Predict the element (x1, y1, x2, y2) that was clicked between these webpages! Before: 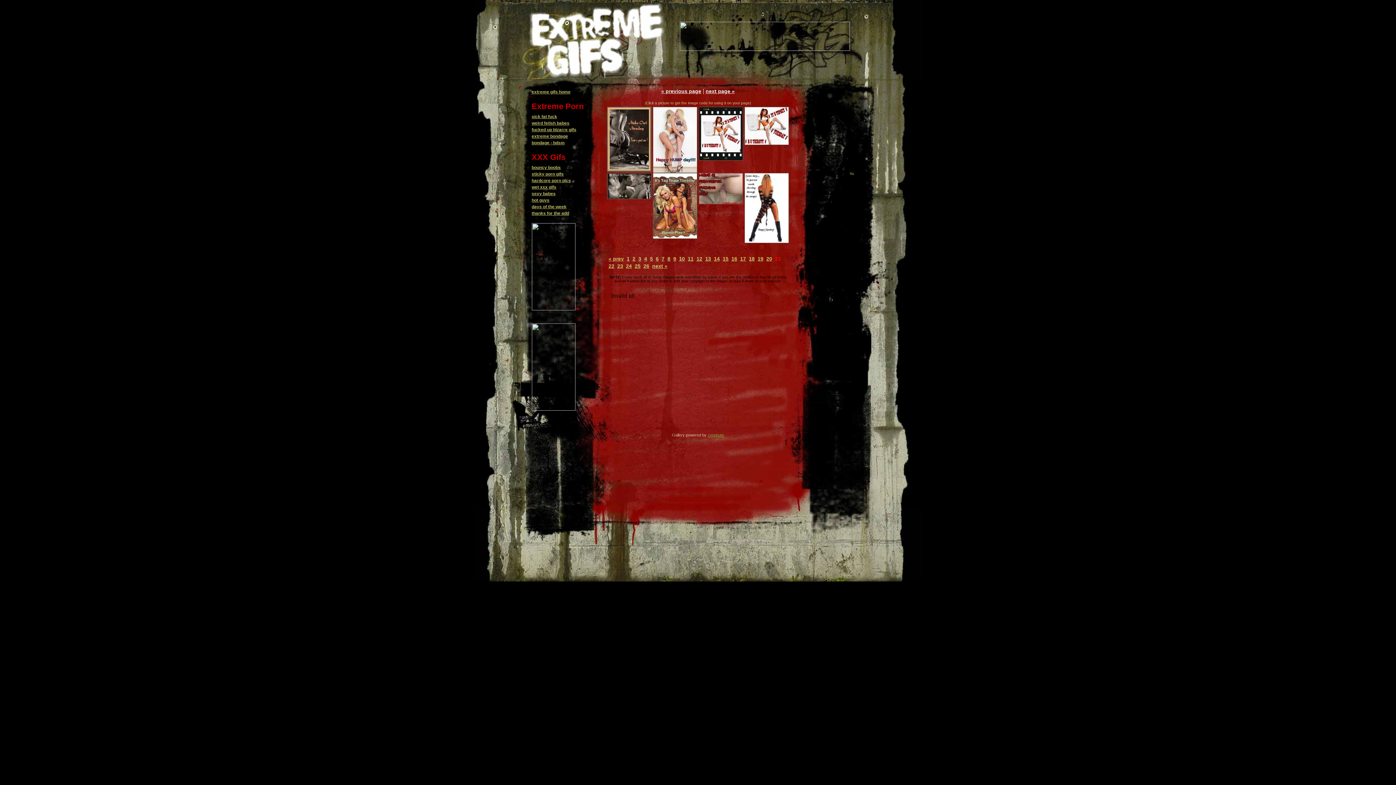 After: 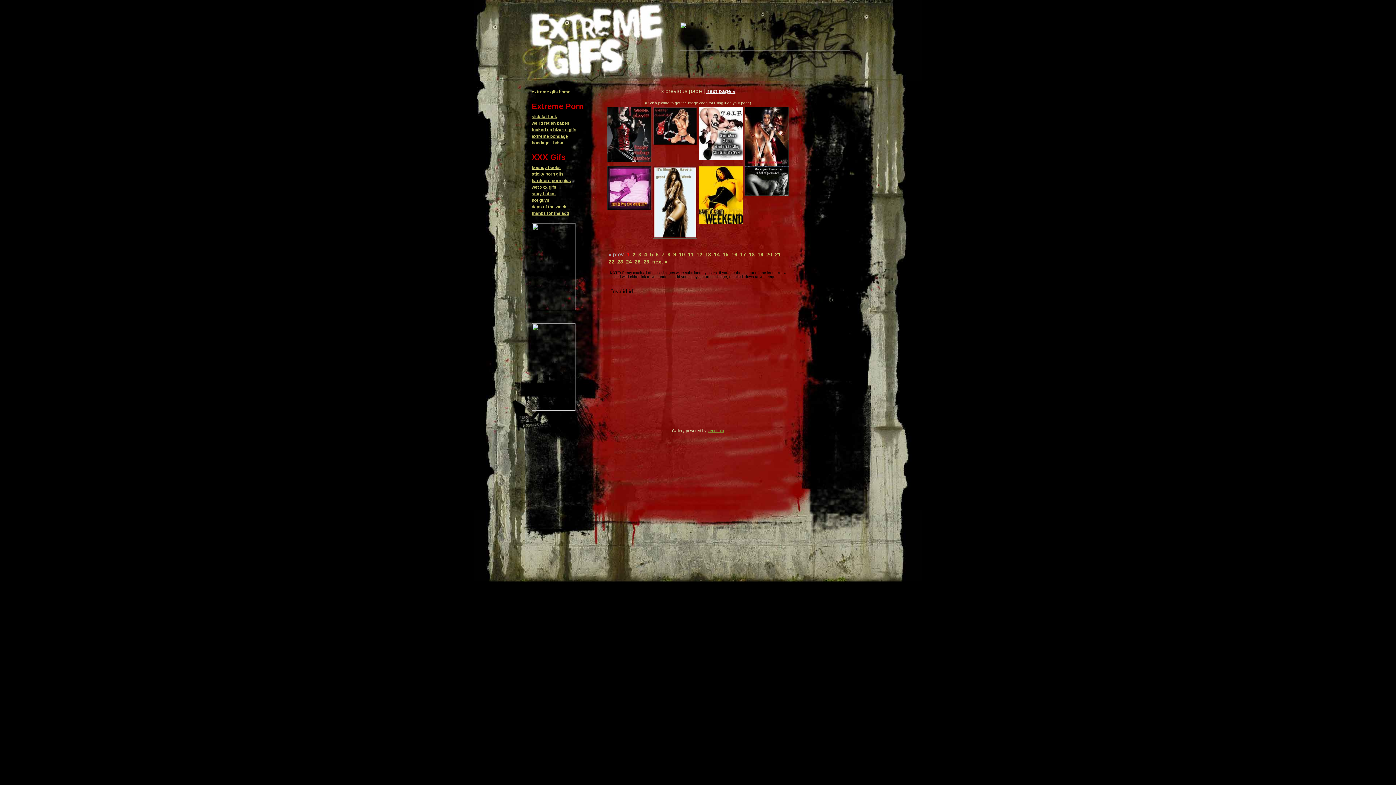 Action: bbox: (625, 255, 631, 262) label: 1